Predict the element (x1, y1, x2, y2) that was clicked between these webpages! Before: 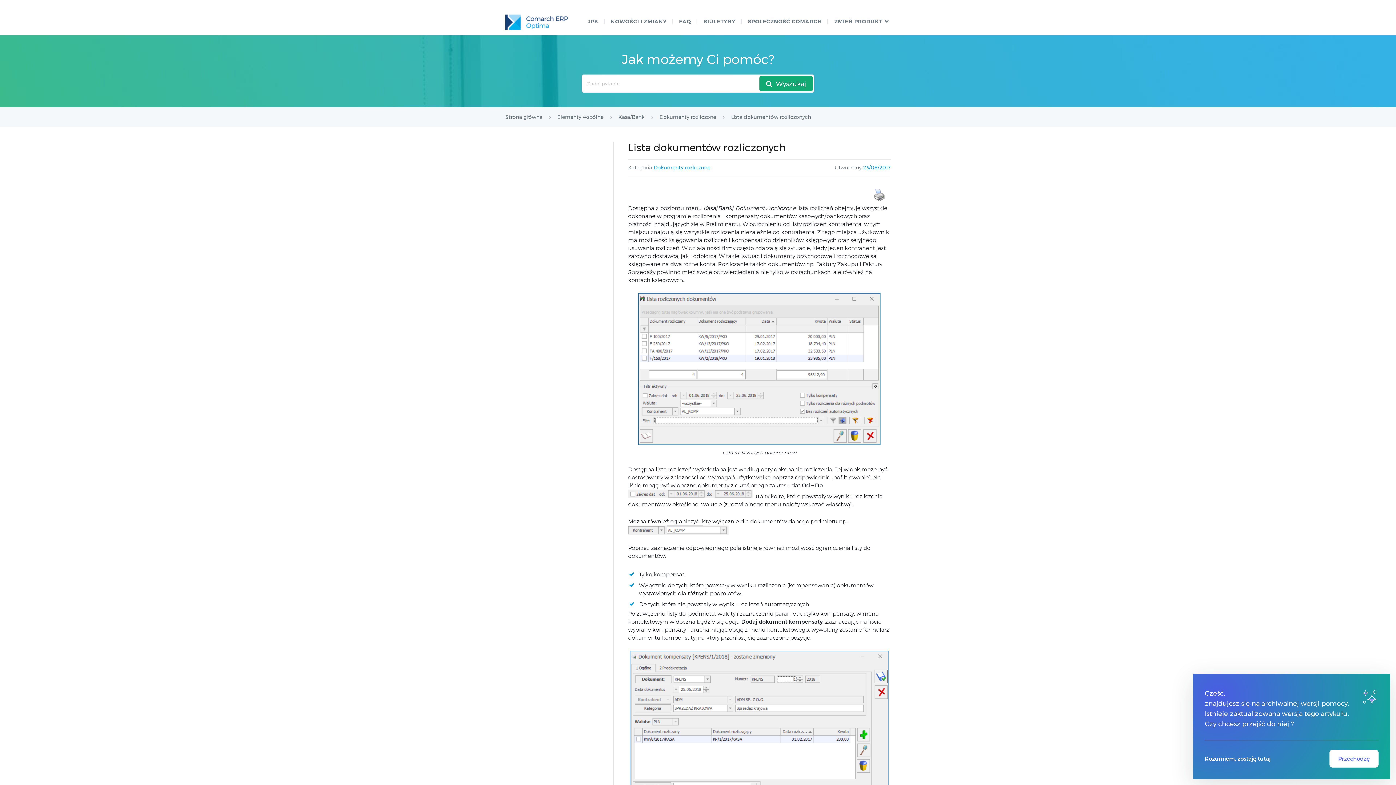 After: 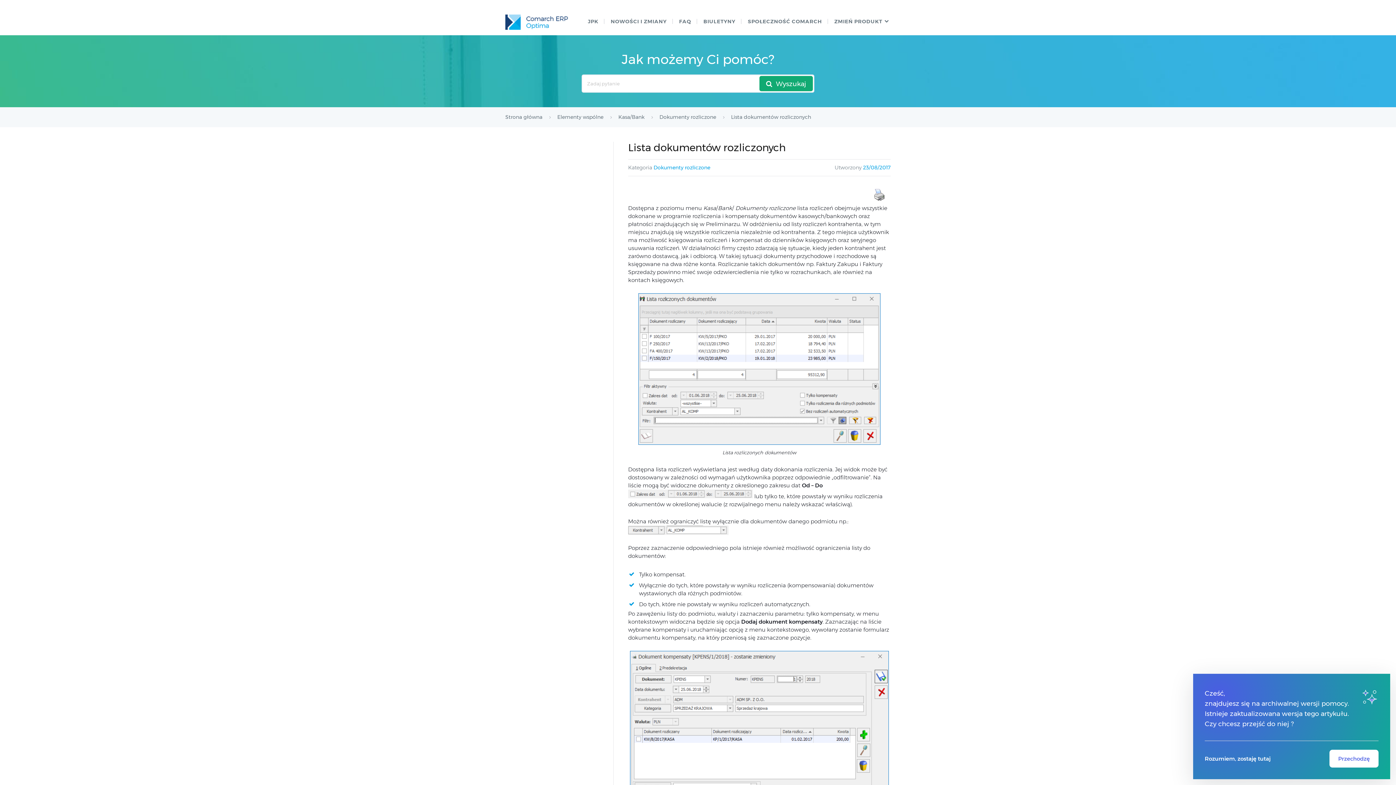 Action: bbox: (870, 187, 889, 202)